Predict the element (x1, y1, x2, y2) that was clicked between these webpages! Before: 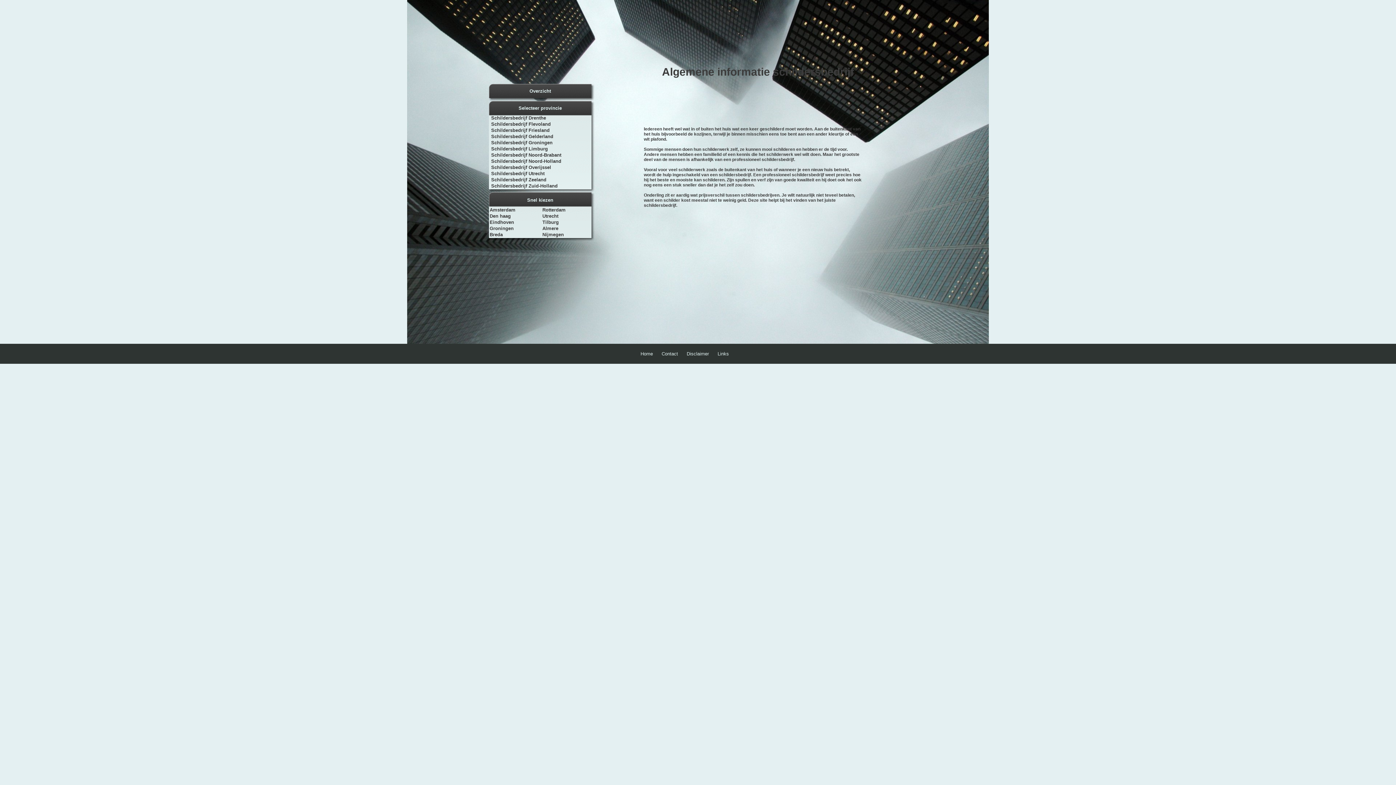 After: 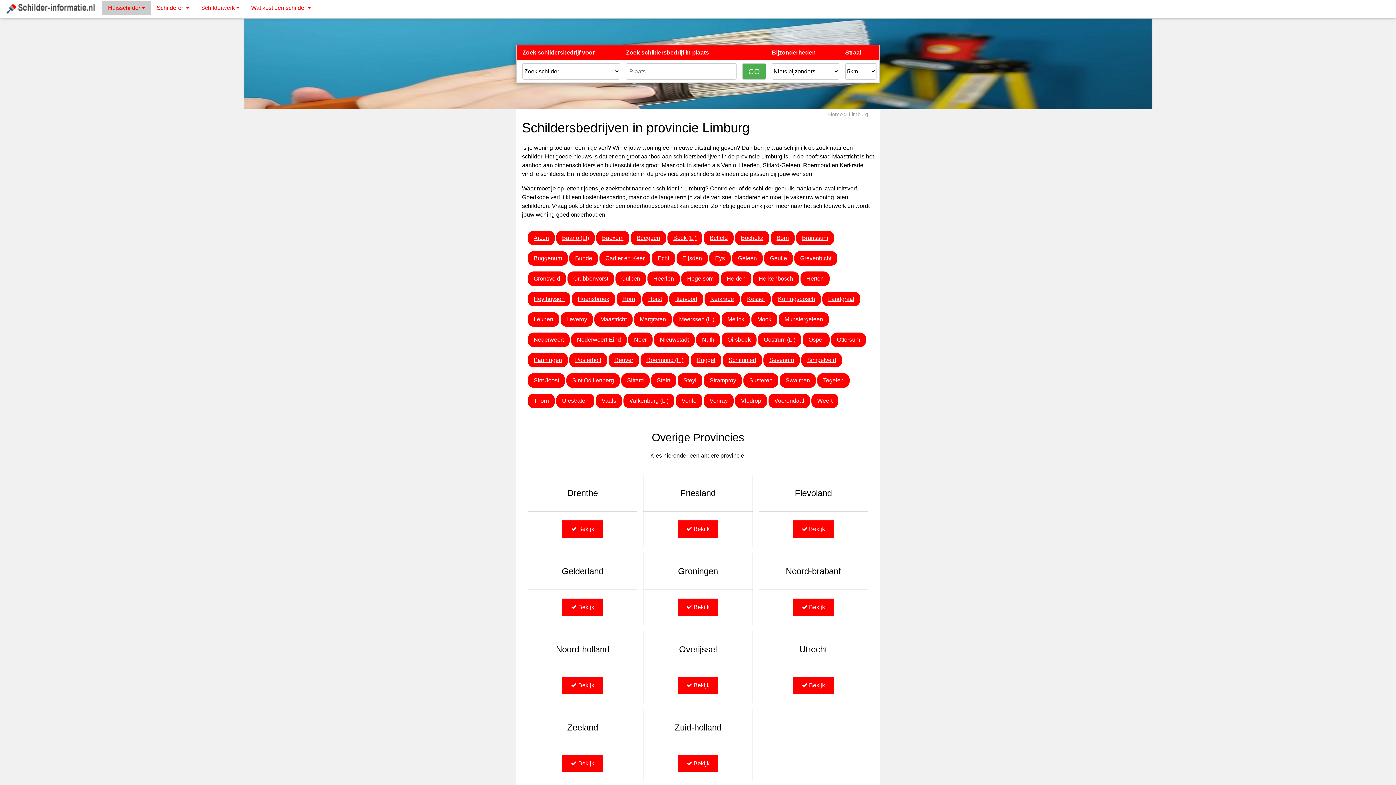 Action: label:  Schildersbedrijf Limburg bbox: (489, 146, 548, 151)